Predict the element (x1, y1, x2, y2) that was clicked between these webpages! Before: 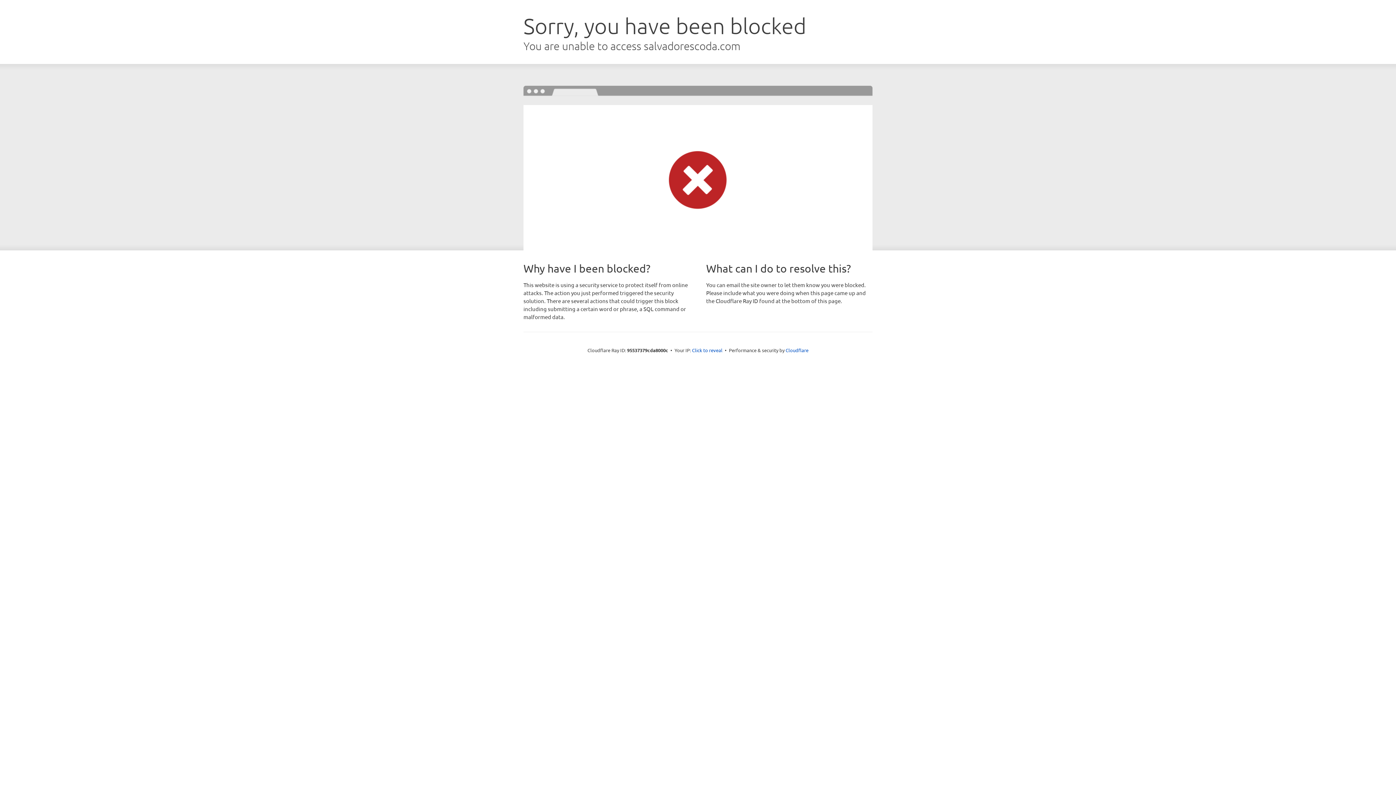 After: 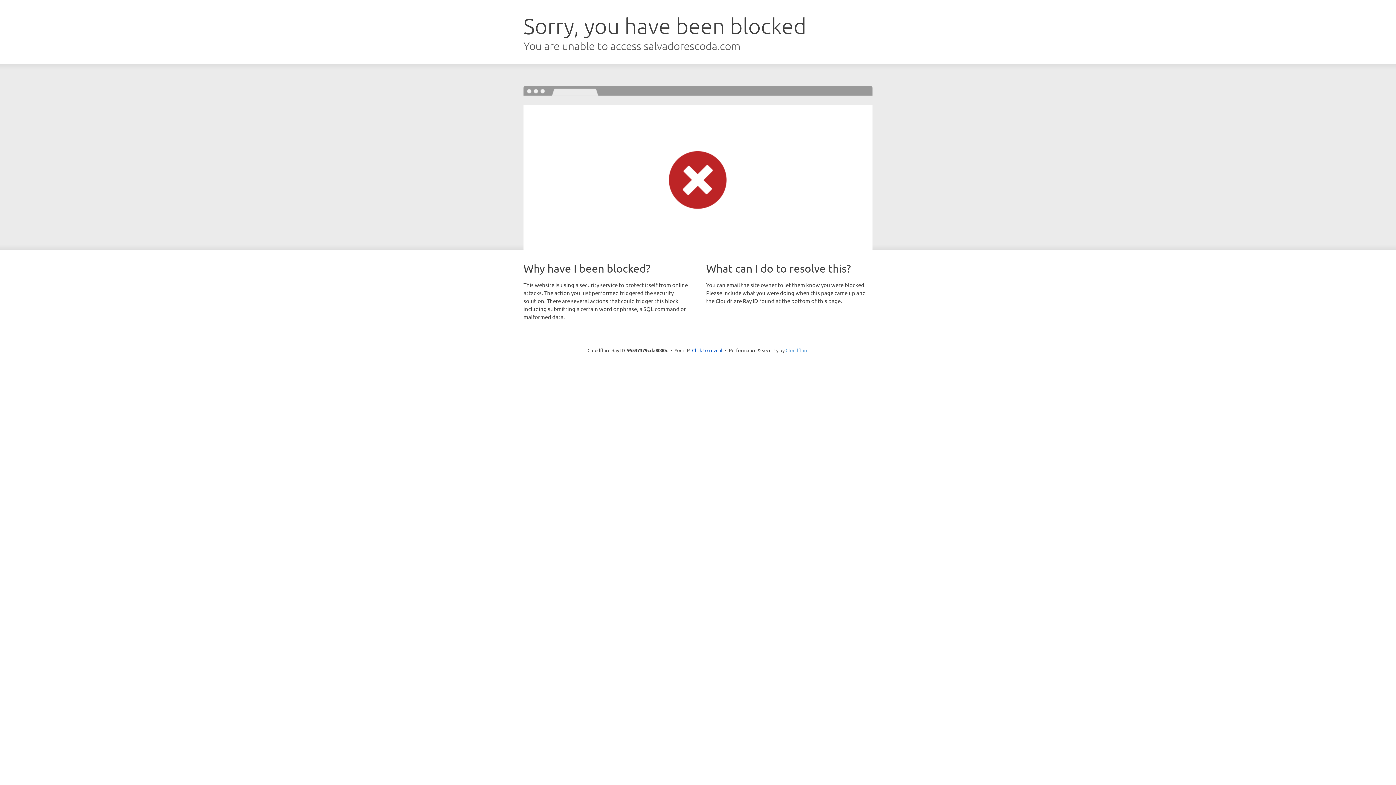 Action: label: Cloudflare bbox: (785, 347, 808, 353)